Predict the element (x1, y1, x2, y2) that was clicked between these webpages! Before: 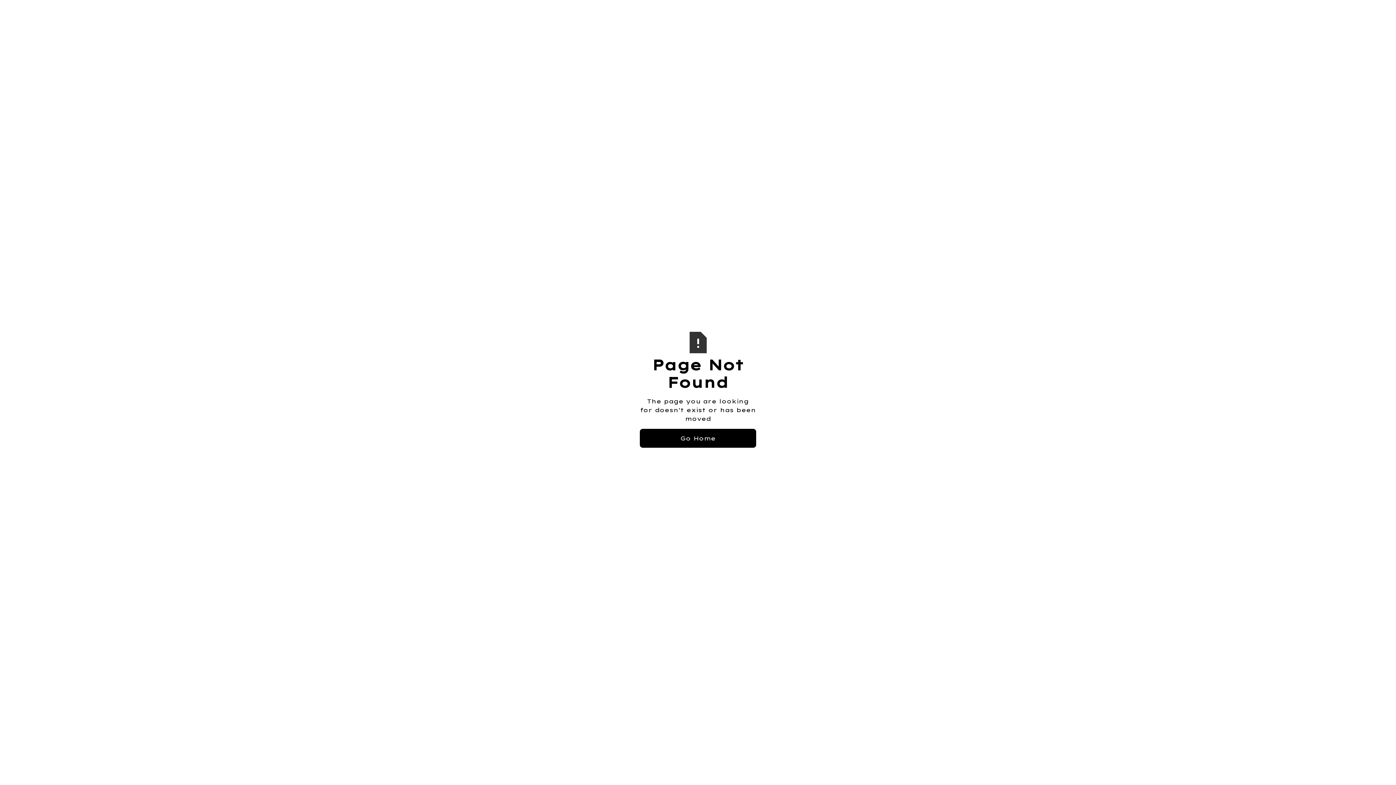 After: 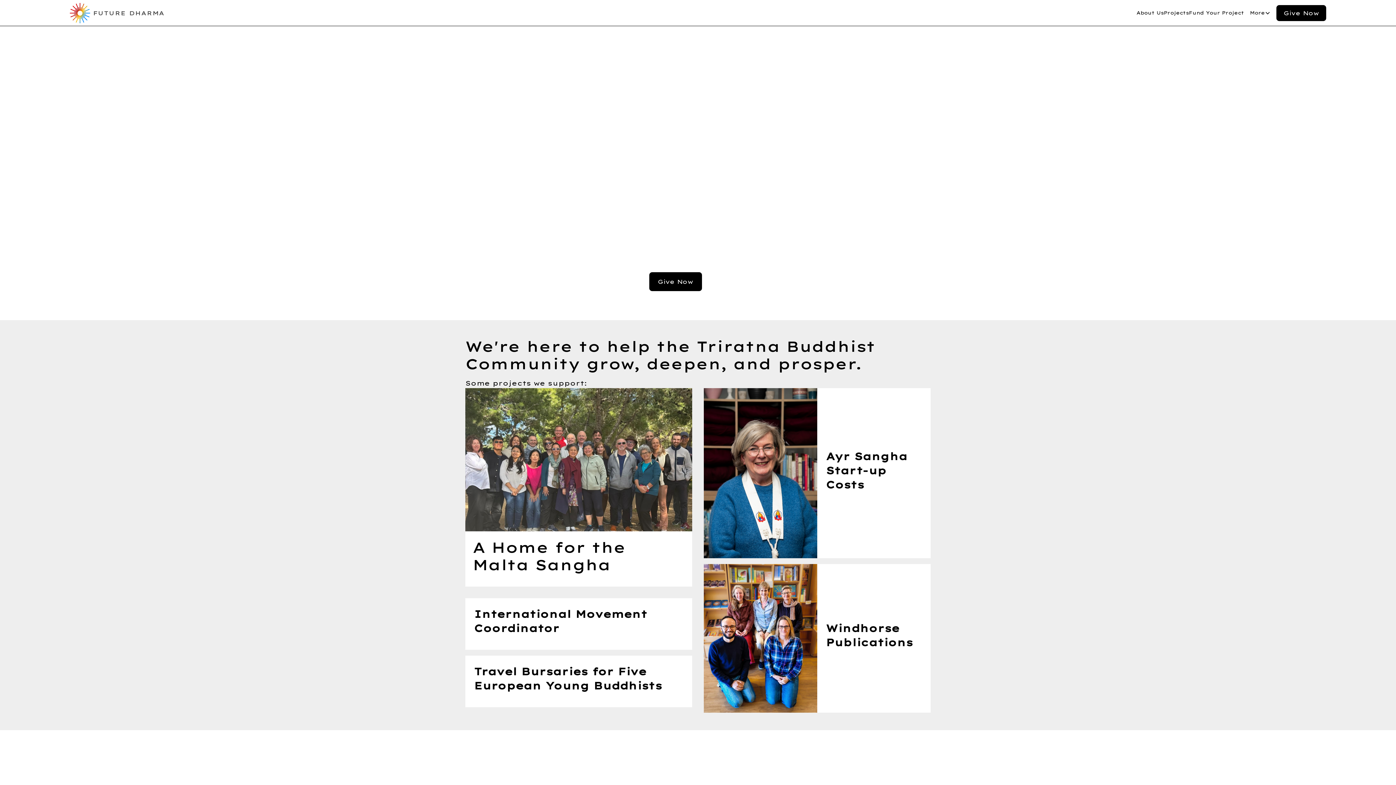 Action: bbox: (640, 429, 756, 448) label: Go Home